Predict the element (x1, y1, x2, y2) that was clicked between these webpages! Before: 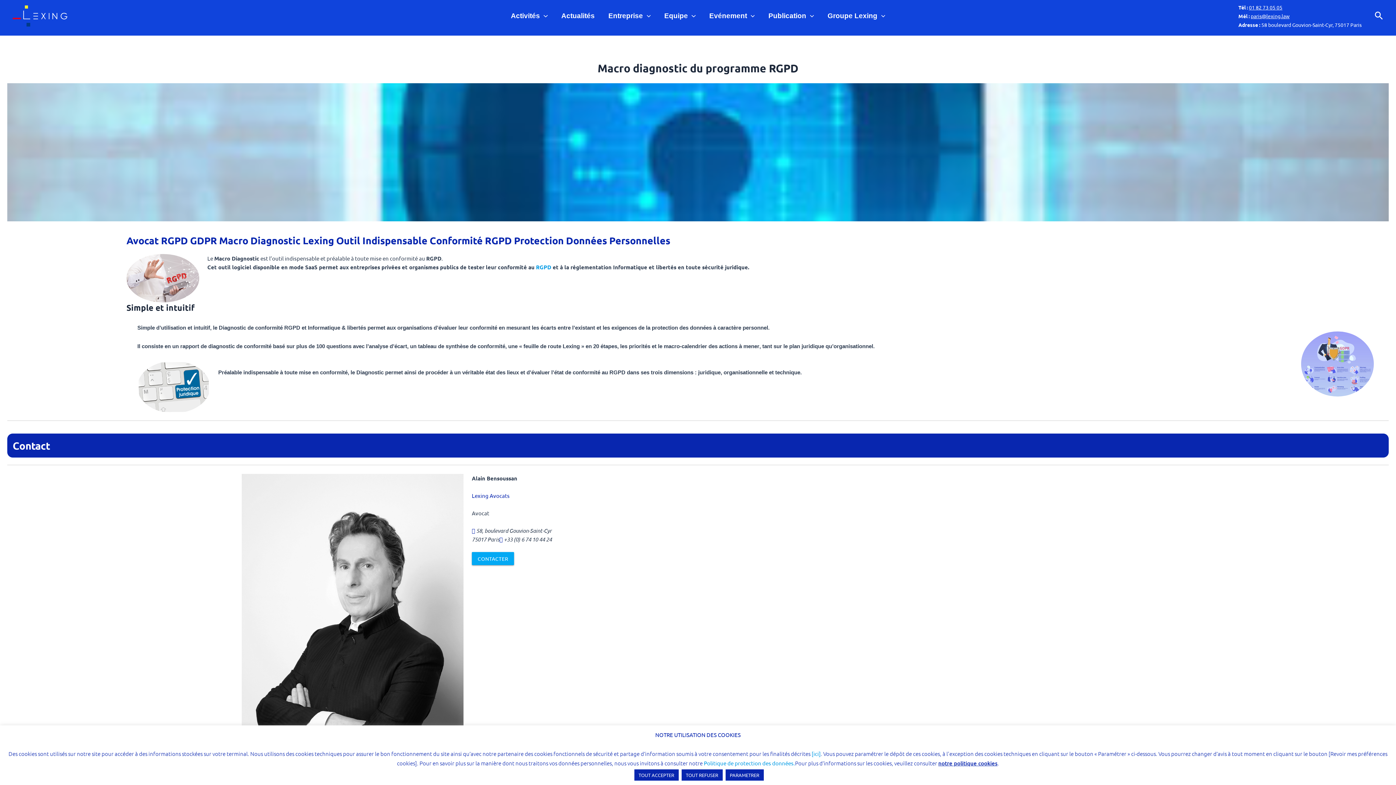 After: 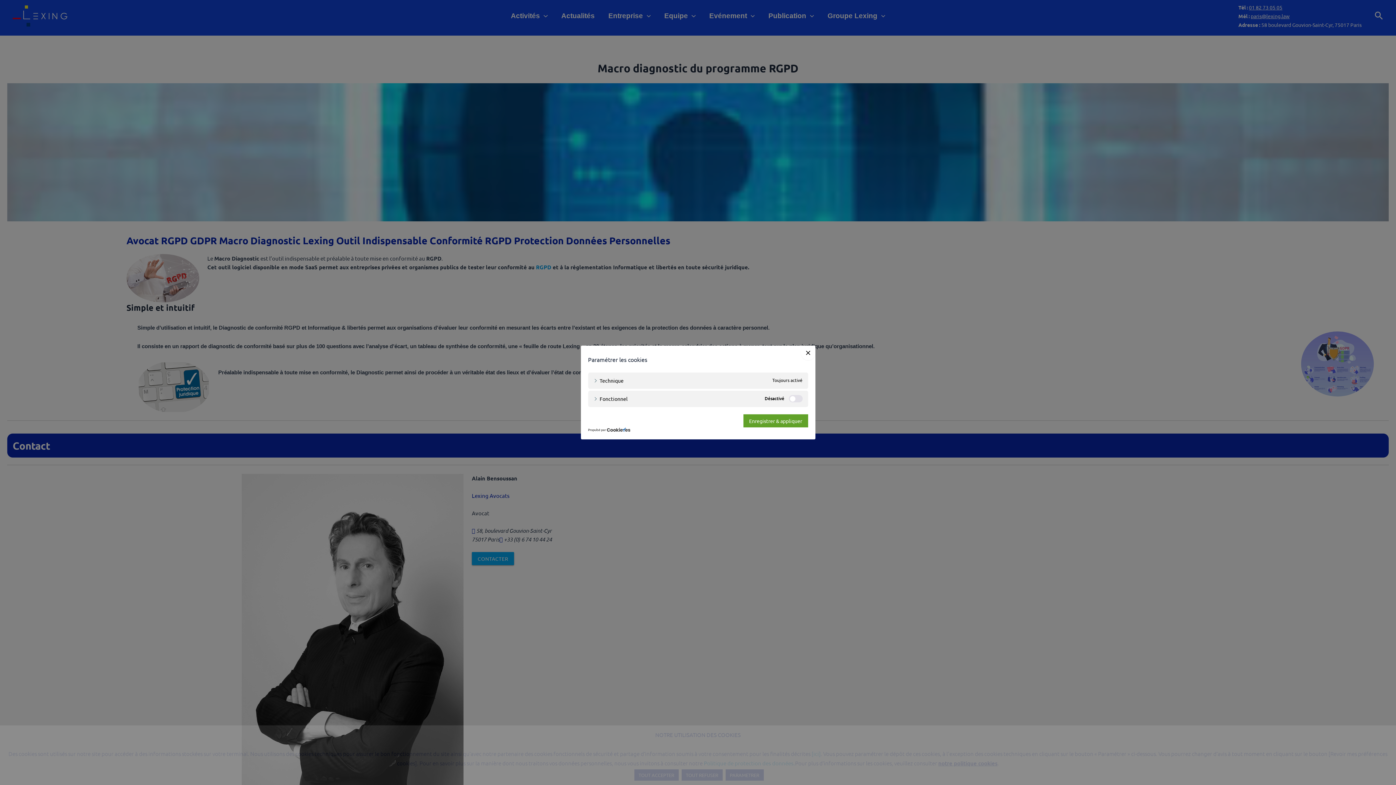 Action: bbox: (725, 769, 763, 781) label: PARAMETRER